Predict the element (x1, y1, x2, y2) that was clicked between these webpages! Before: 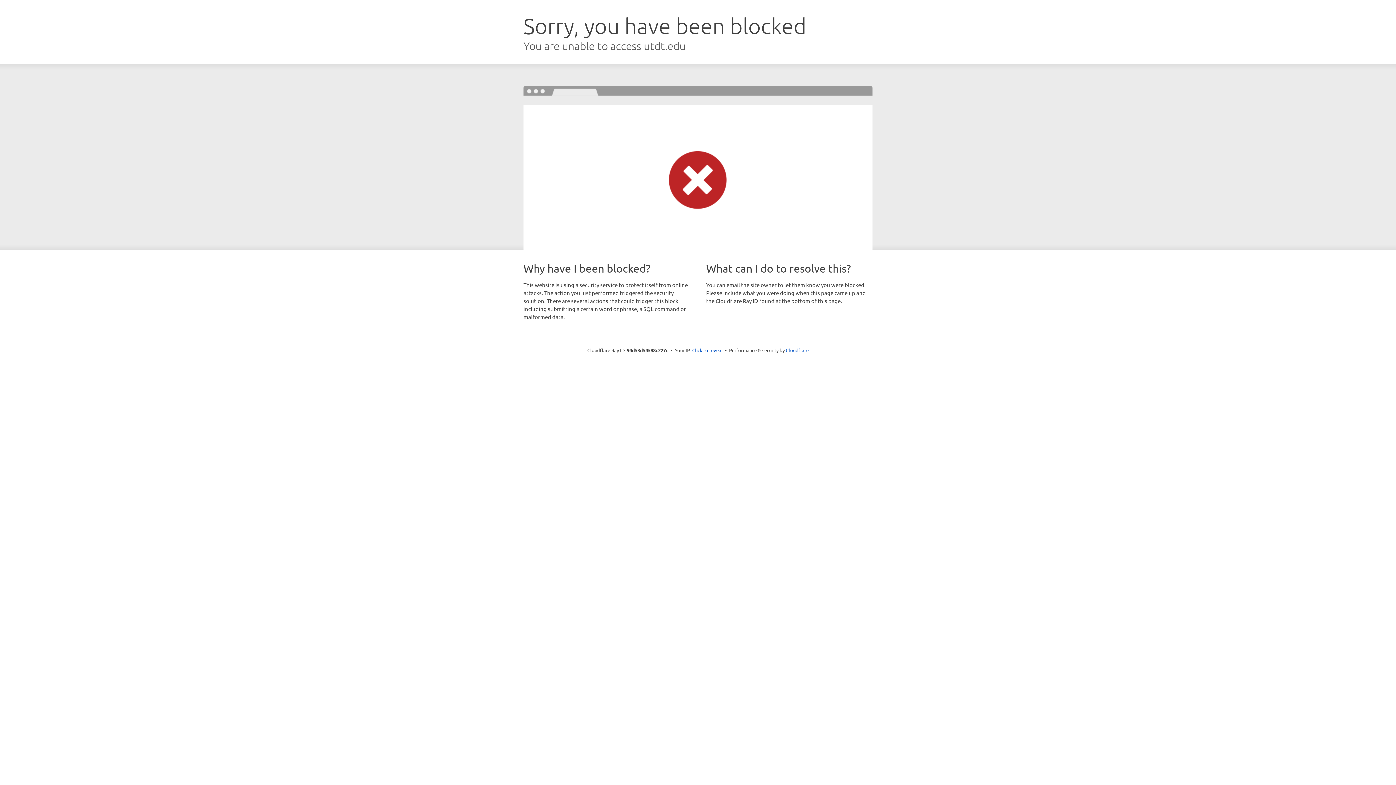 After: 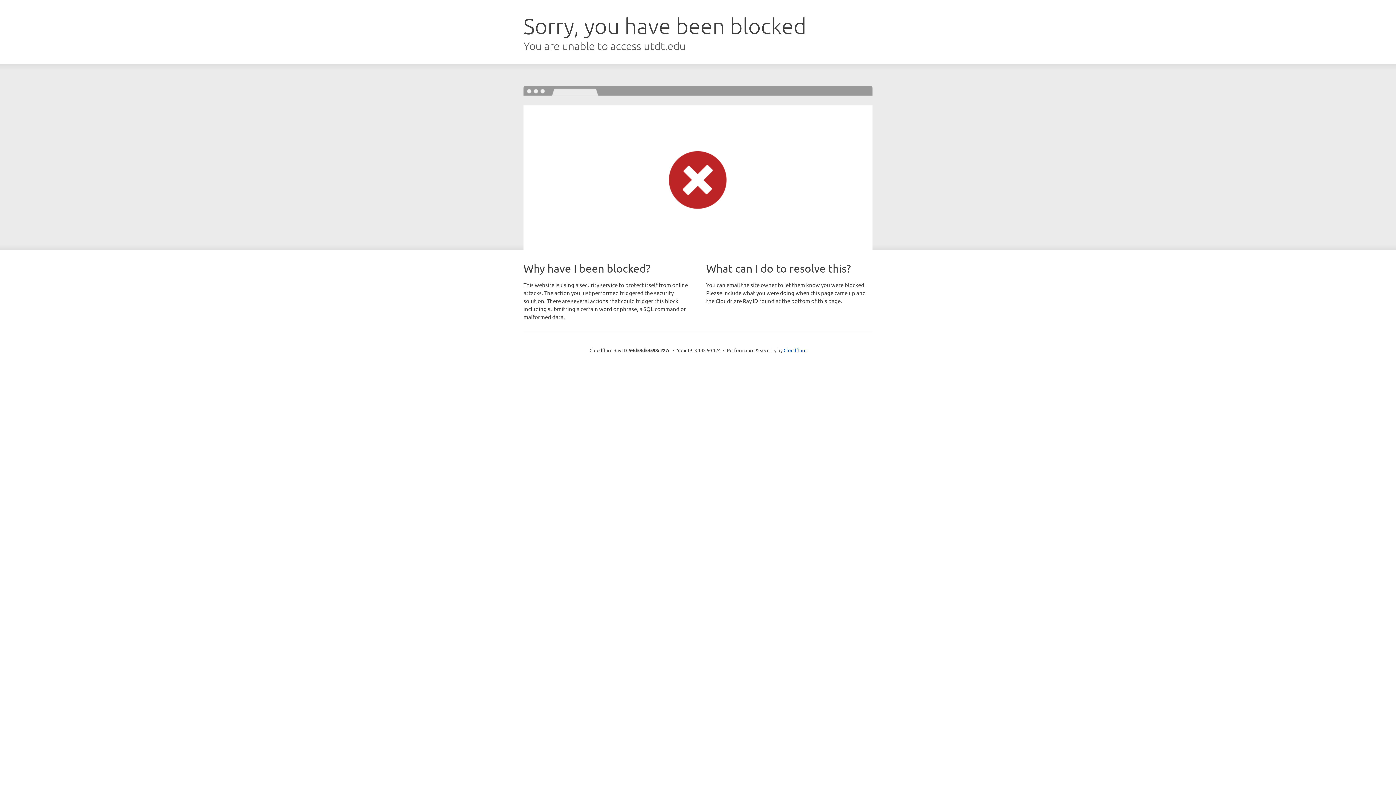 Action: label: Click to reveal bbox: (692, 346, 722, 353)